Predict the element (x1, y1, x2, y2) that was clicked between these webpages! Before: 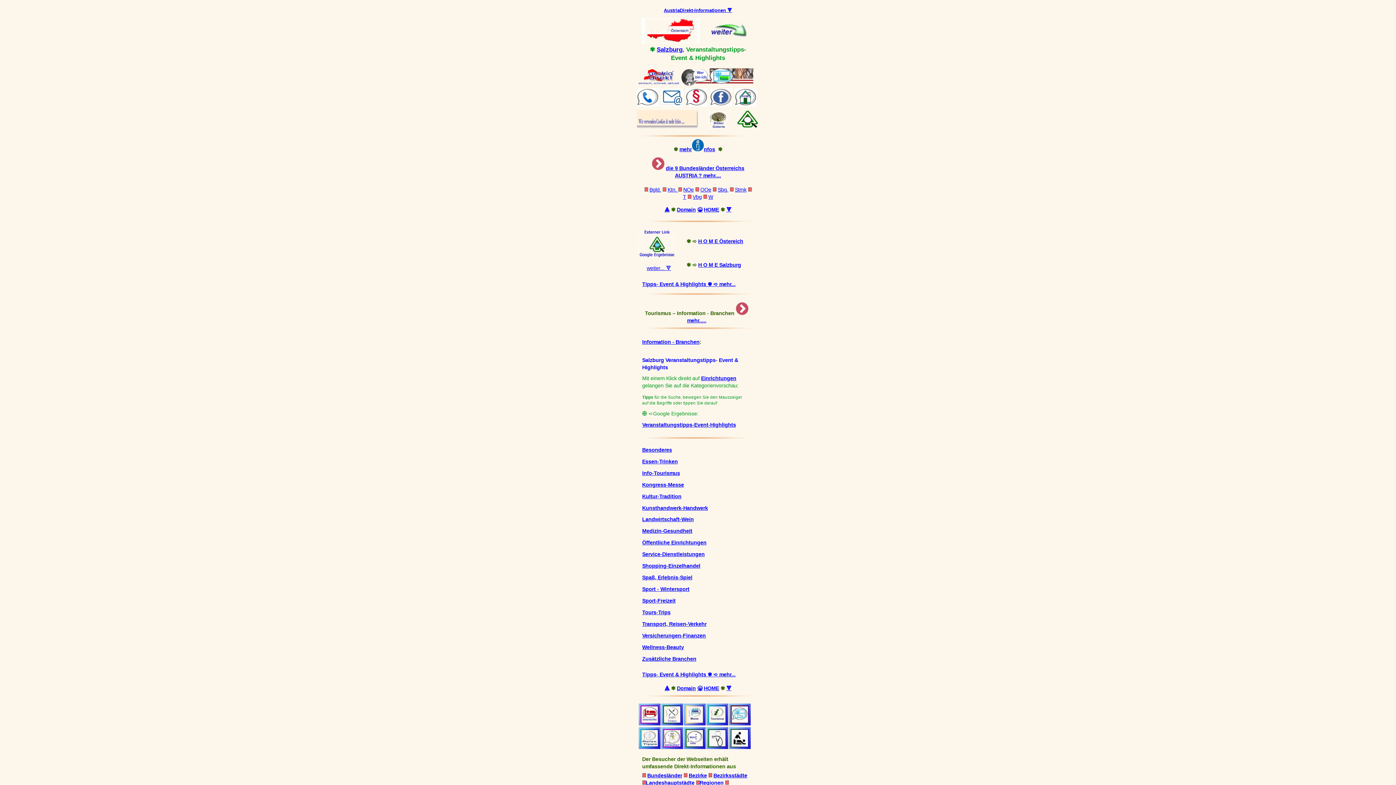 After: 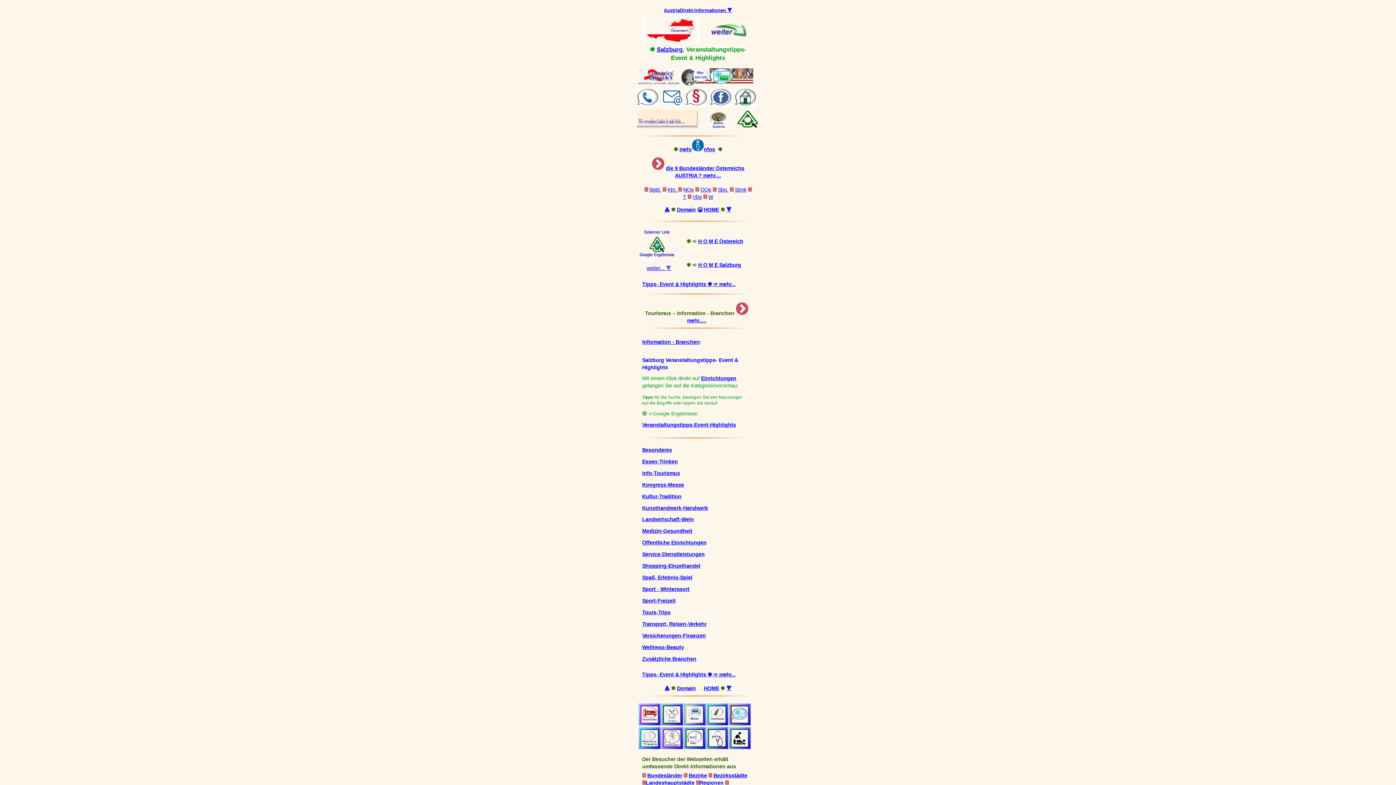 Action: label: 😀 bbox: (697, 685, 702, 691)